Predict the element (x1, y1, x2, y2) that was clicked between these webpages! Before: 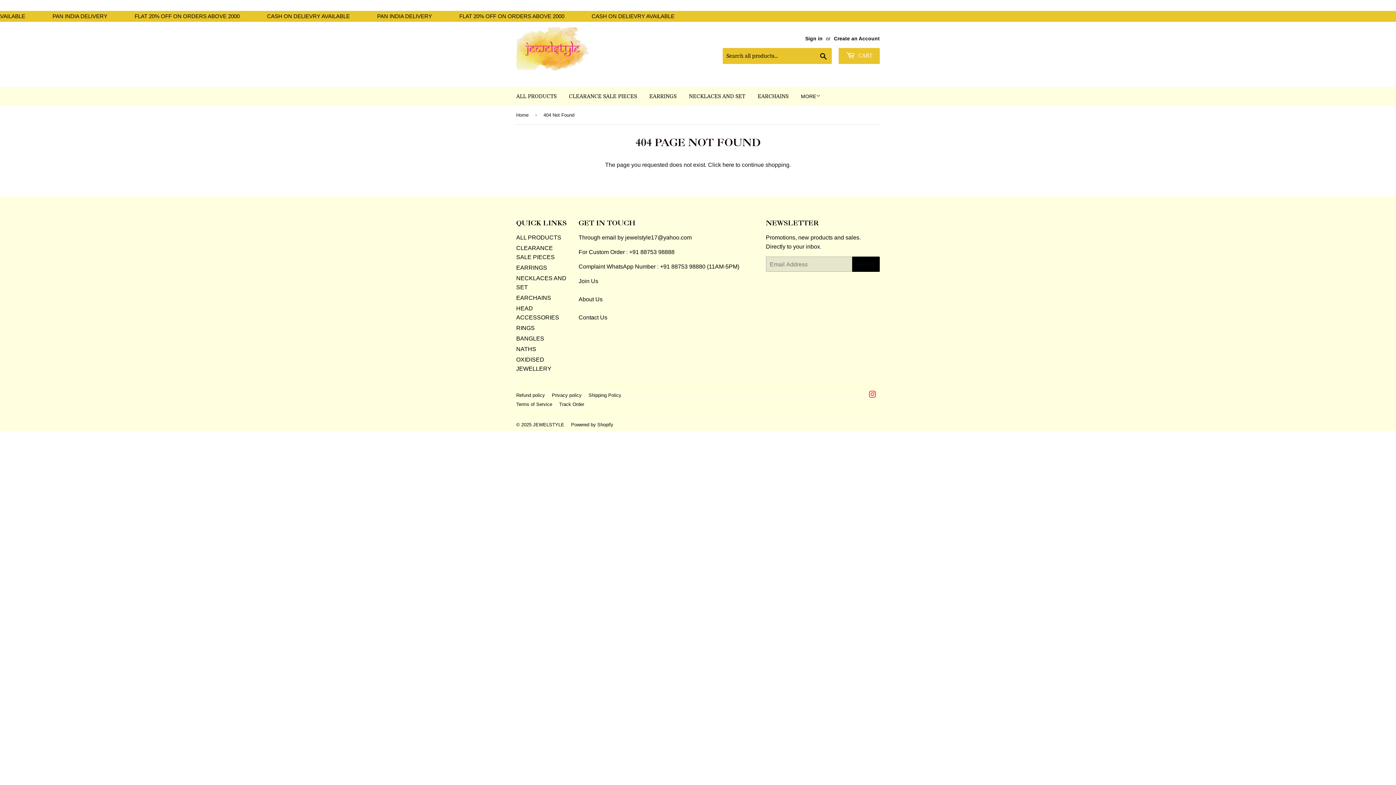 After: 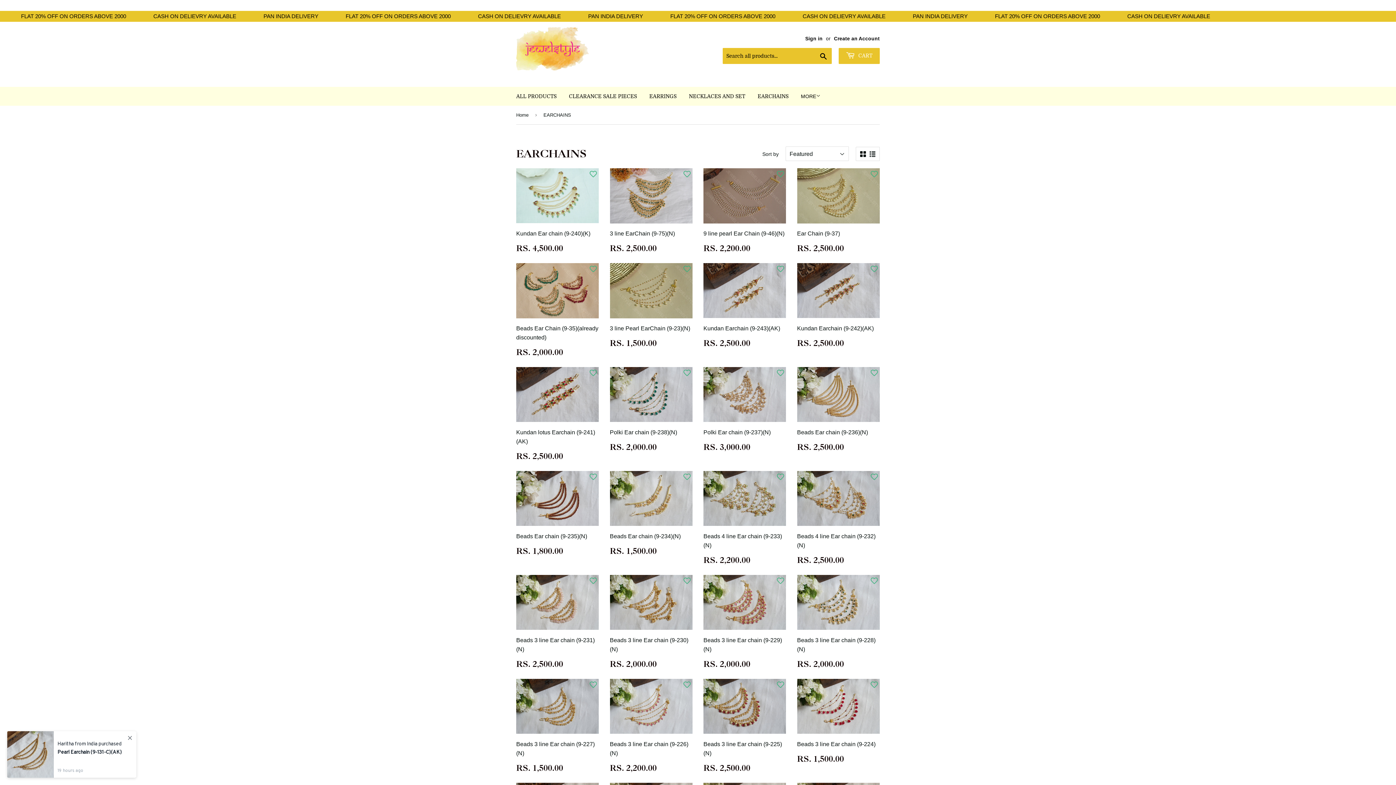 Action: label: EARCHAINS bbox: (752, 86, 794, 105)